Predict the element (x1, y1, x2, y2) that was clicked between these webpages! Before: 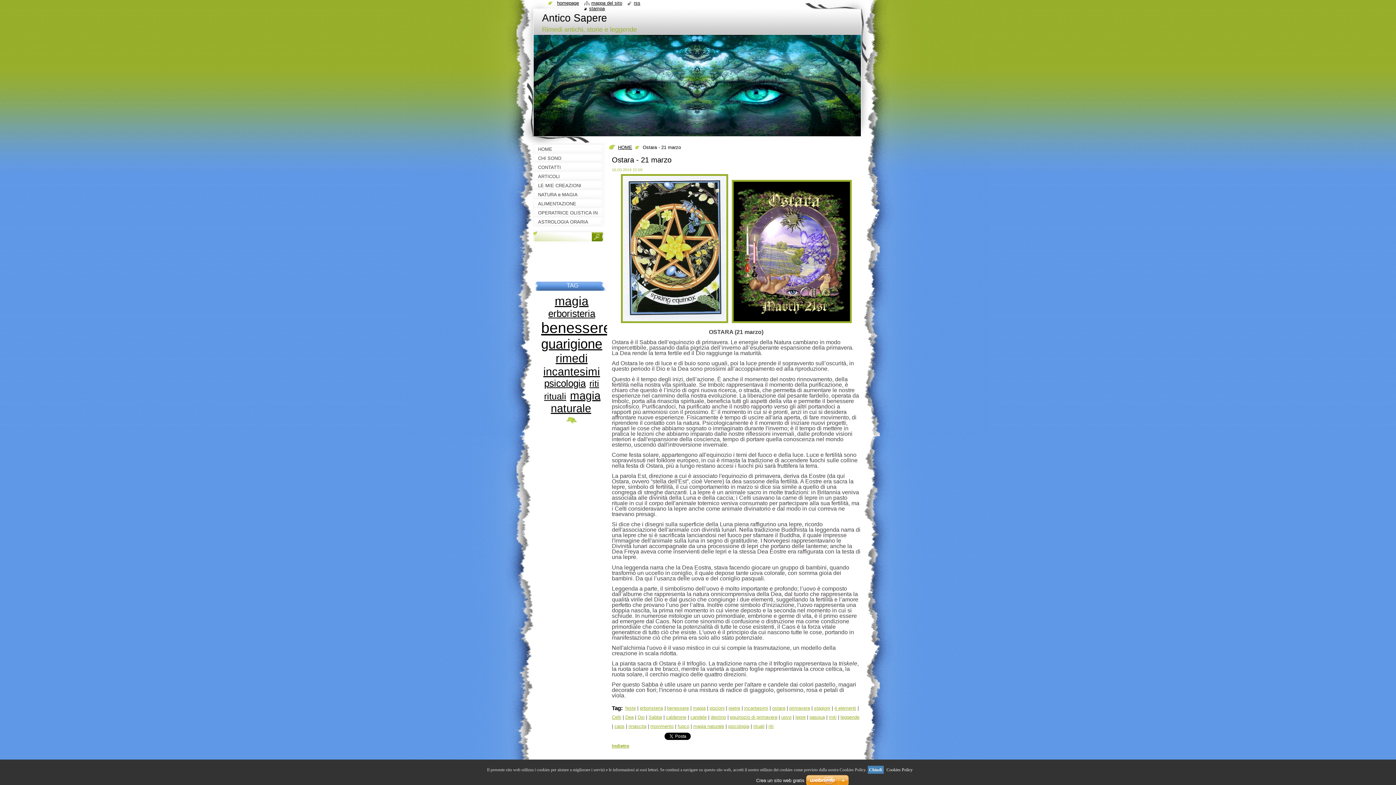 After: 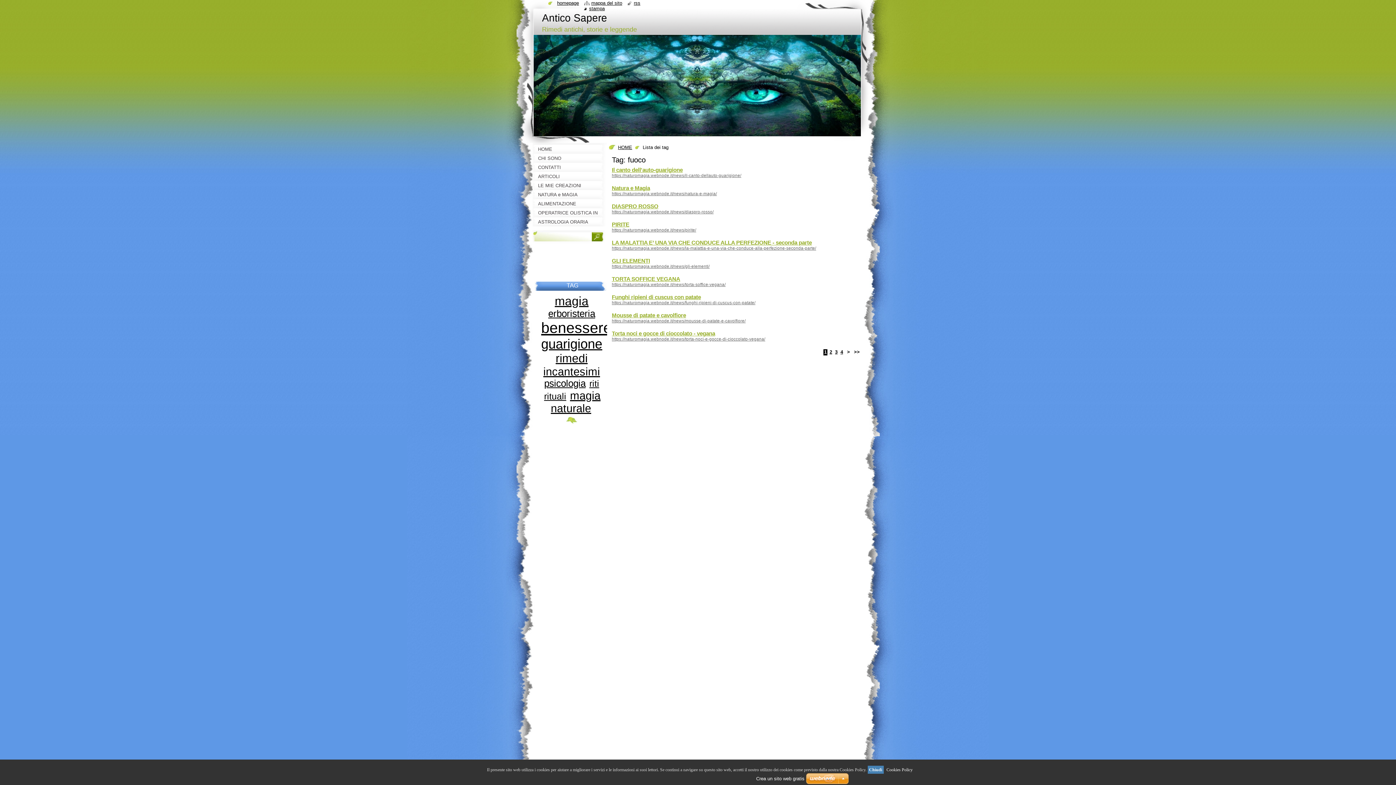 Action: bbox: (677, 723, 689, 729) label: fuoco